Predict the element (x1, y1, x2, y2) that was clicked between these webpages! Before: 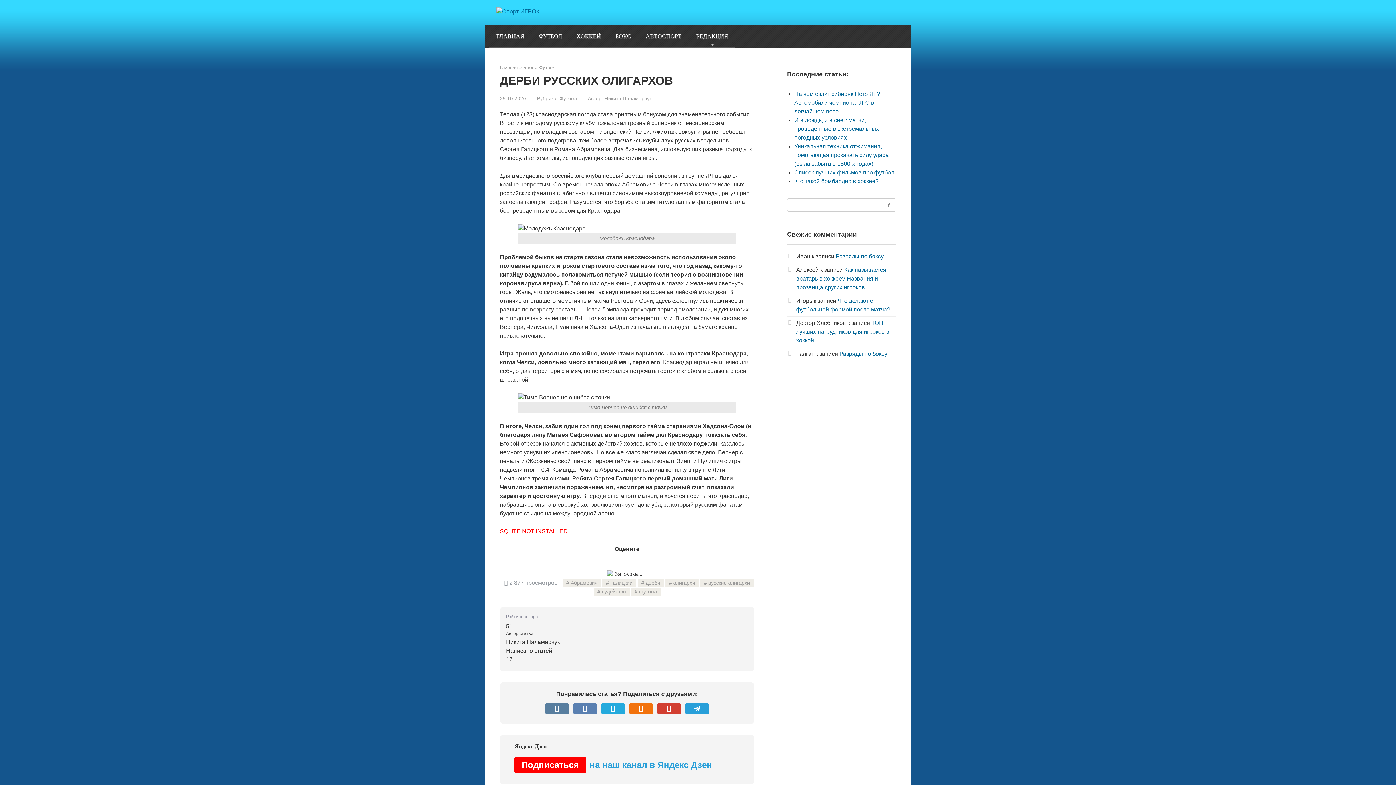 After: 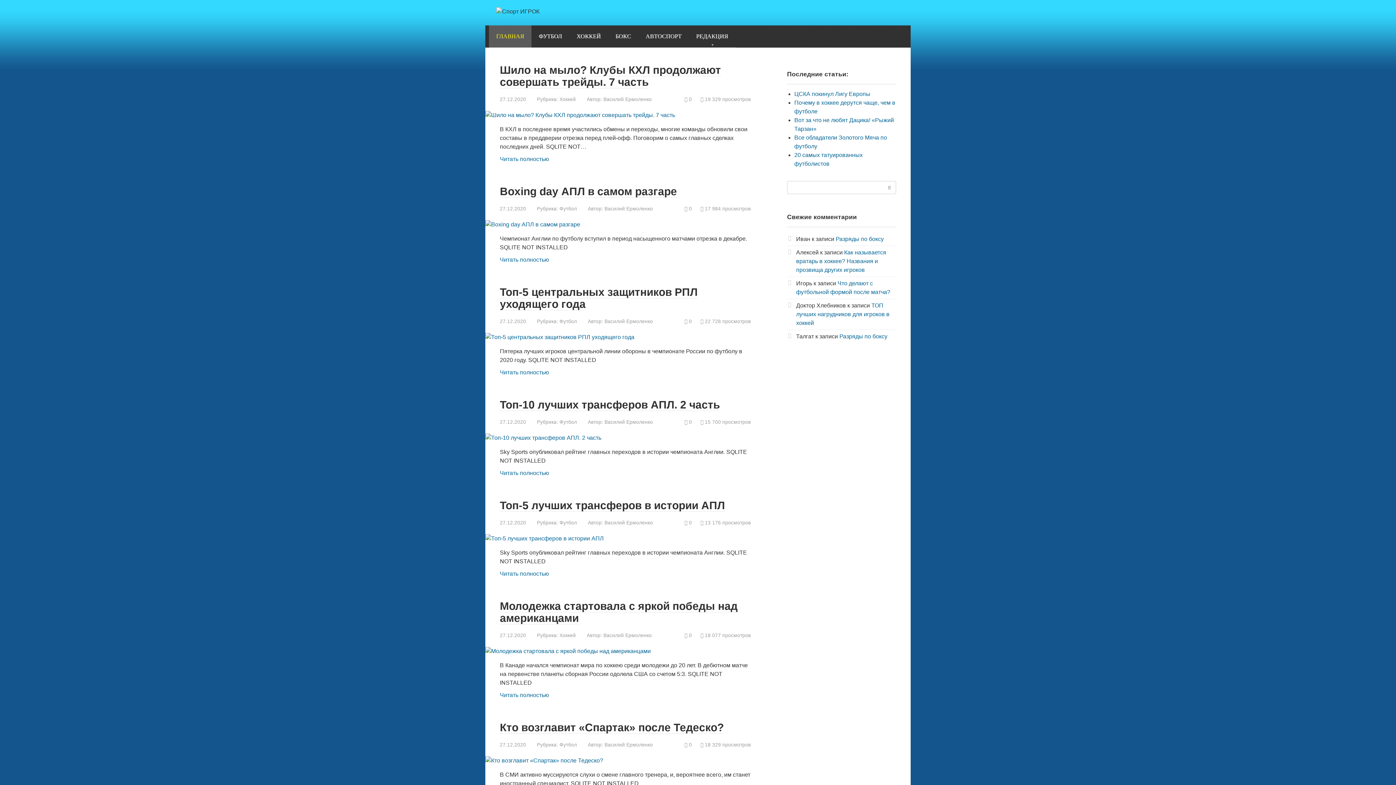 Action: label: Абрамович bbox: (562, 579, 601, 587)